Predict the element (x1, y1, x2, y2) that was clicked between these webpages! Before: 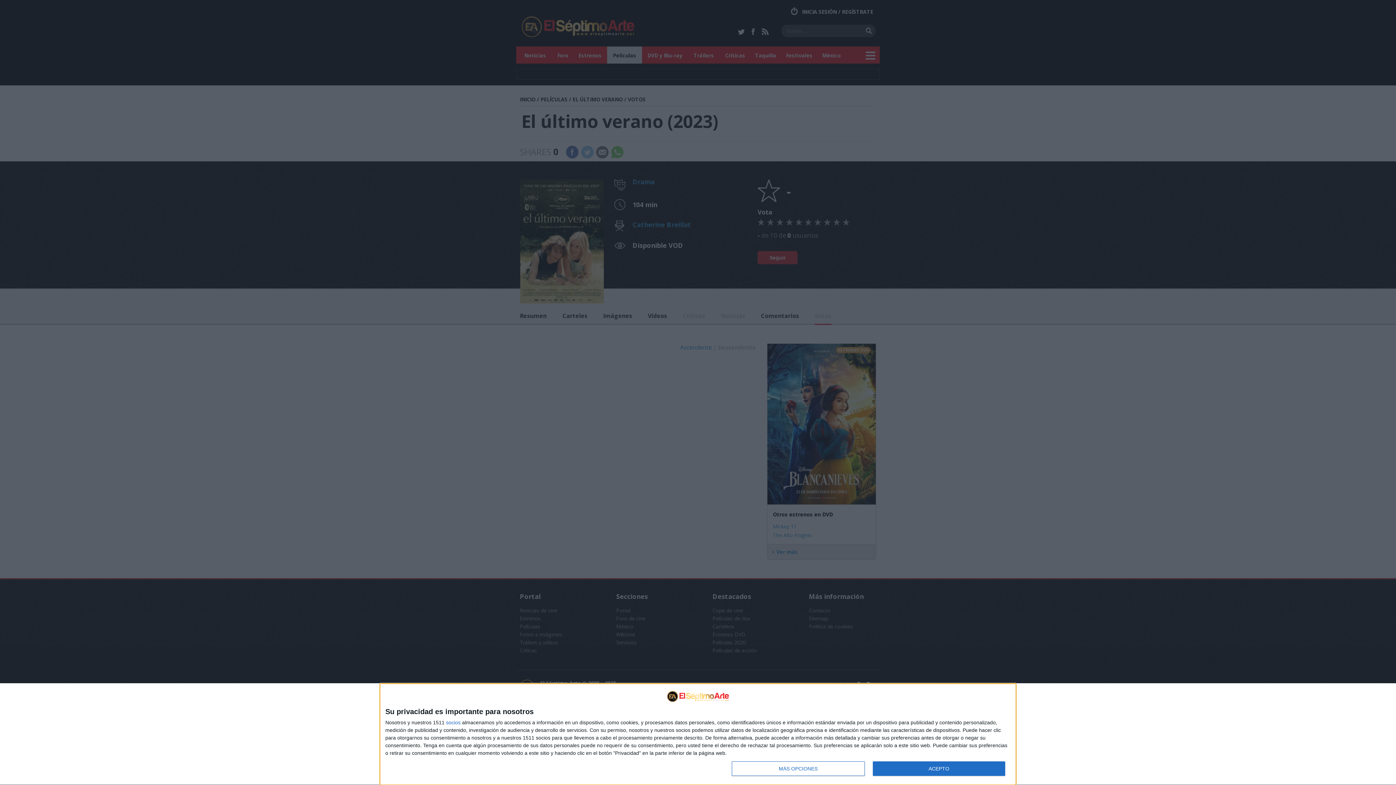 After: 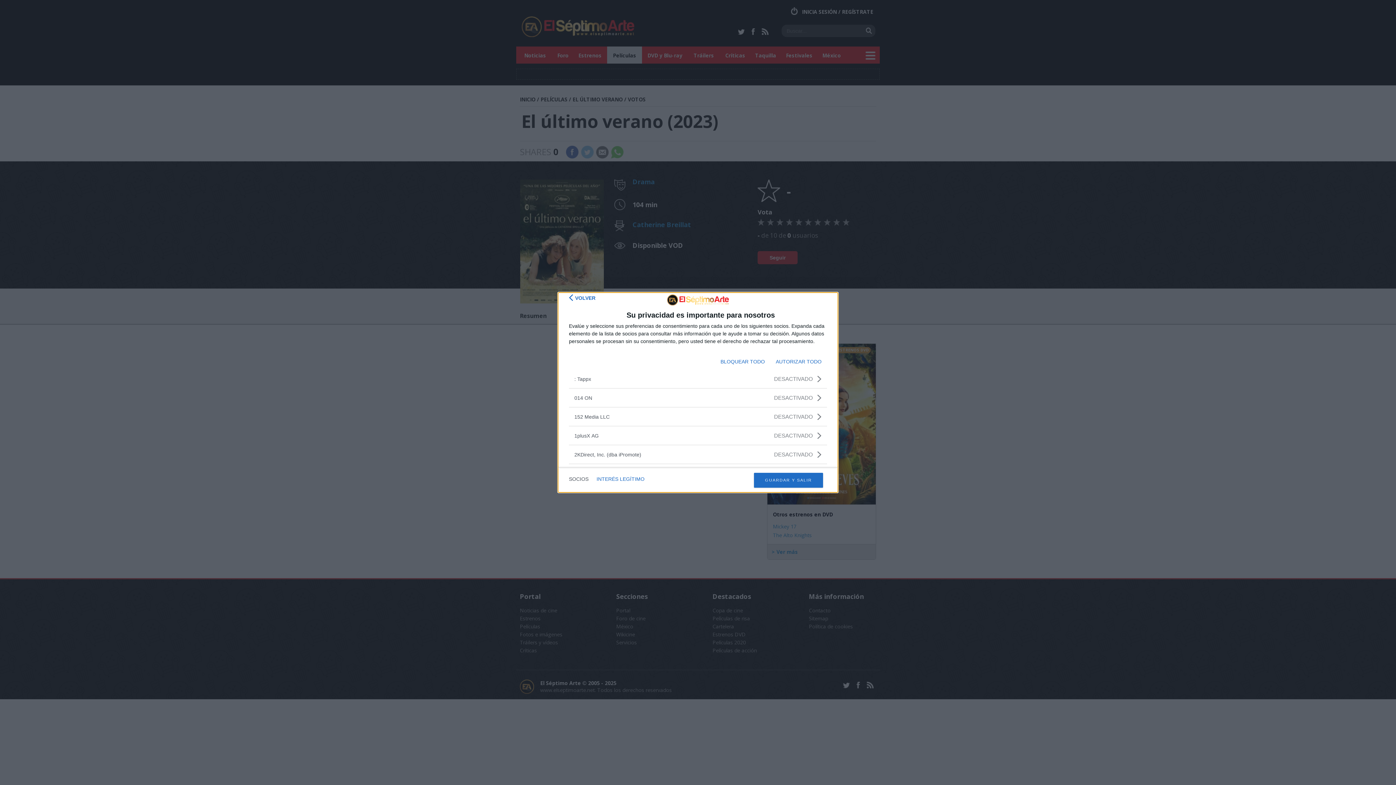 Action: label: socios bbox: (446, 720, 460, 725)